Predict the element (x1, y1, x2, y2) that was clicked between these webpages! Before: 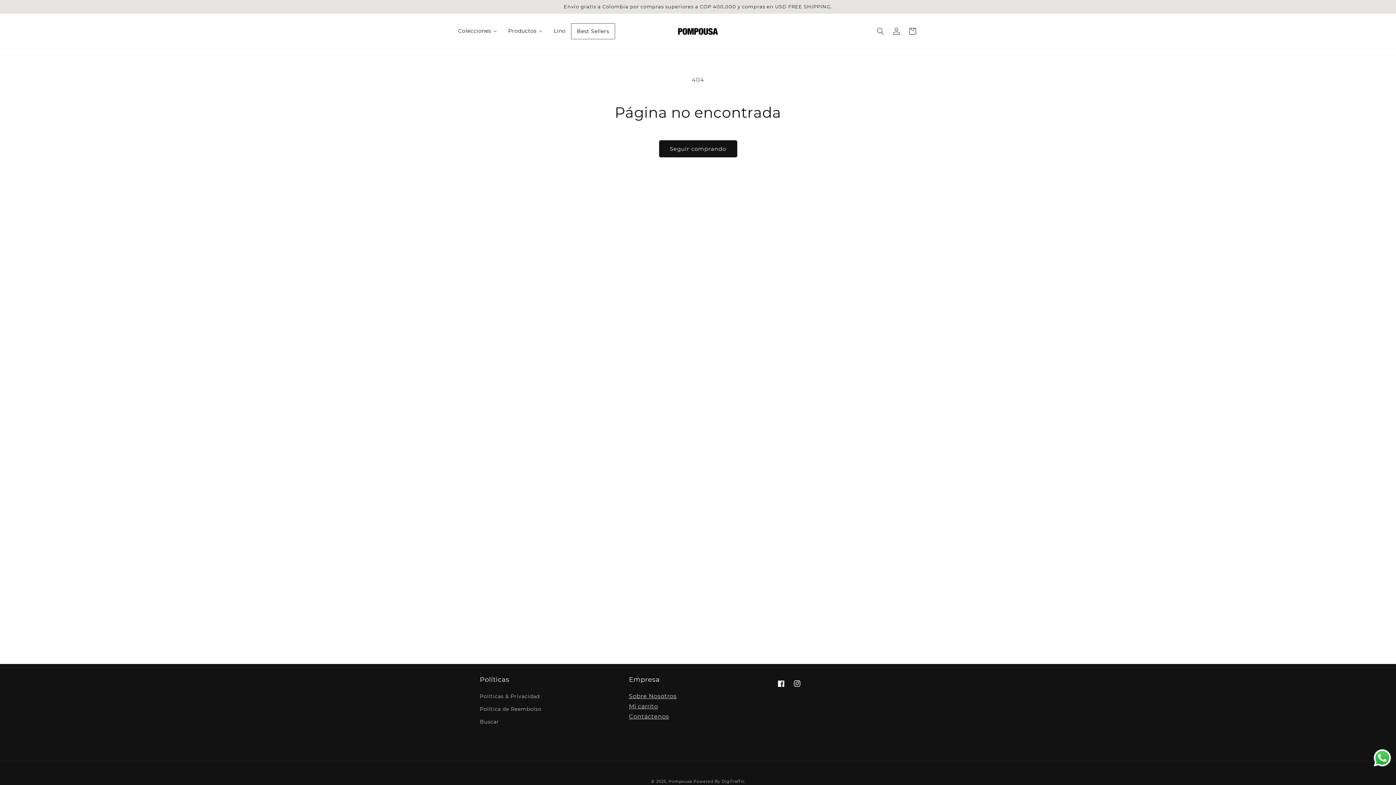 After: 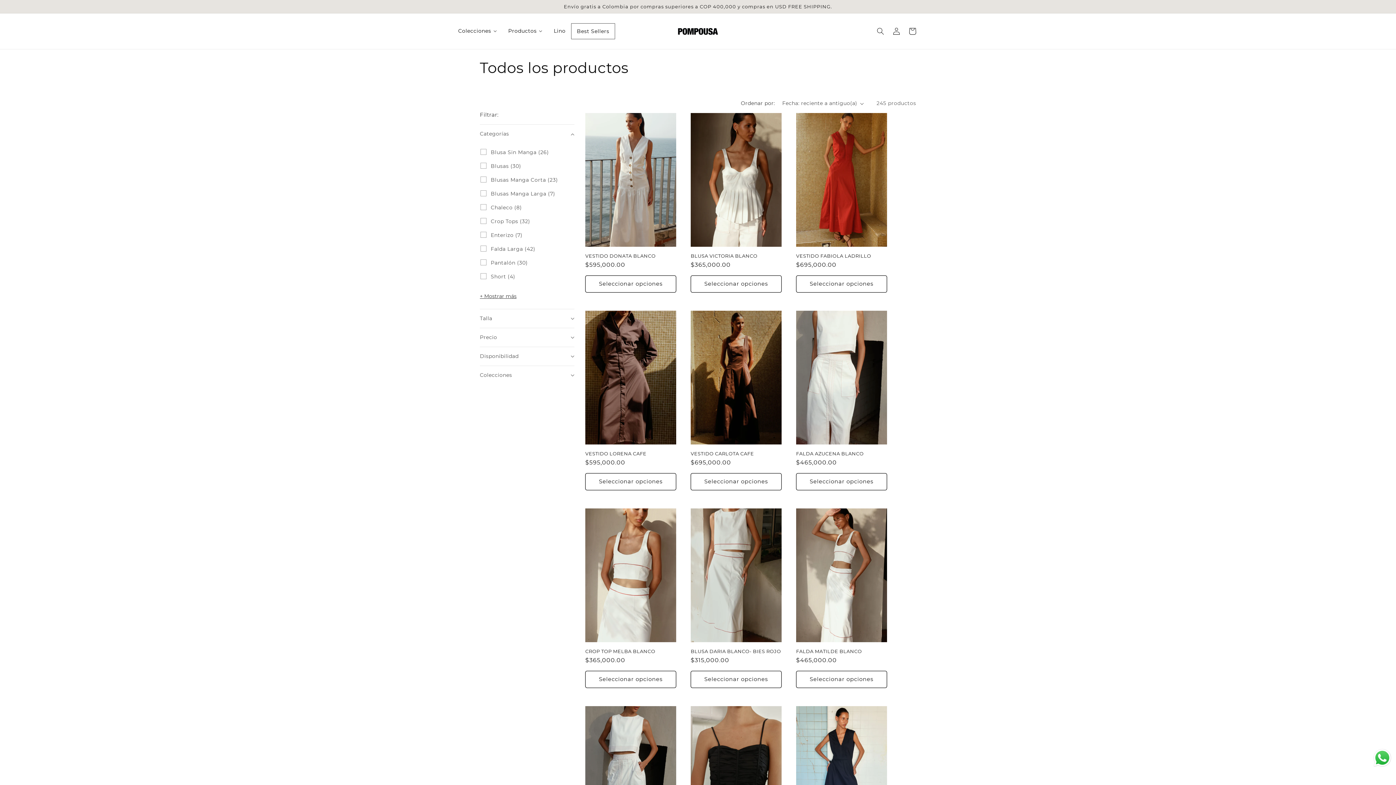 Action: label: Productos bbox: (502, 23, 548, 38)